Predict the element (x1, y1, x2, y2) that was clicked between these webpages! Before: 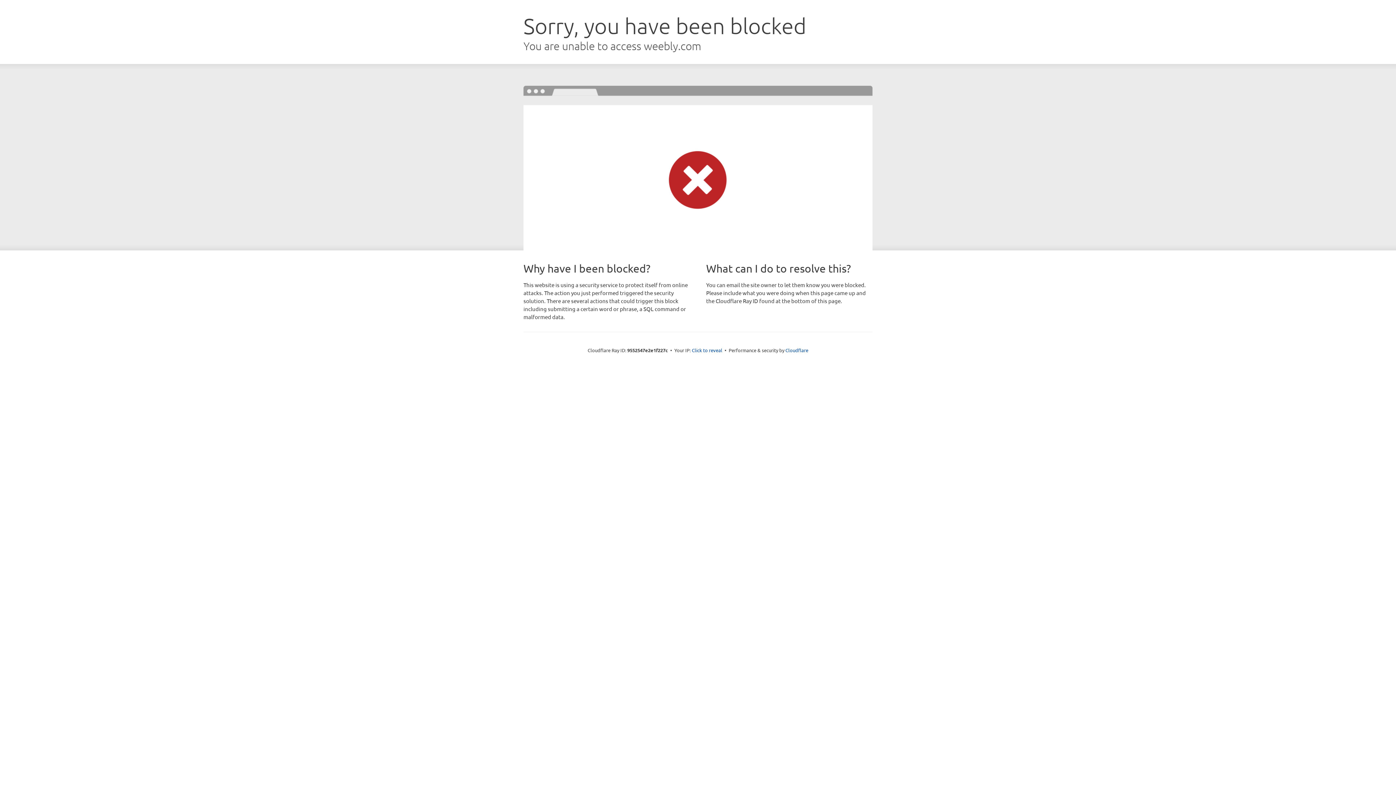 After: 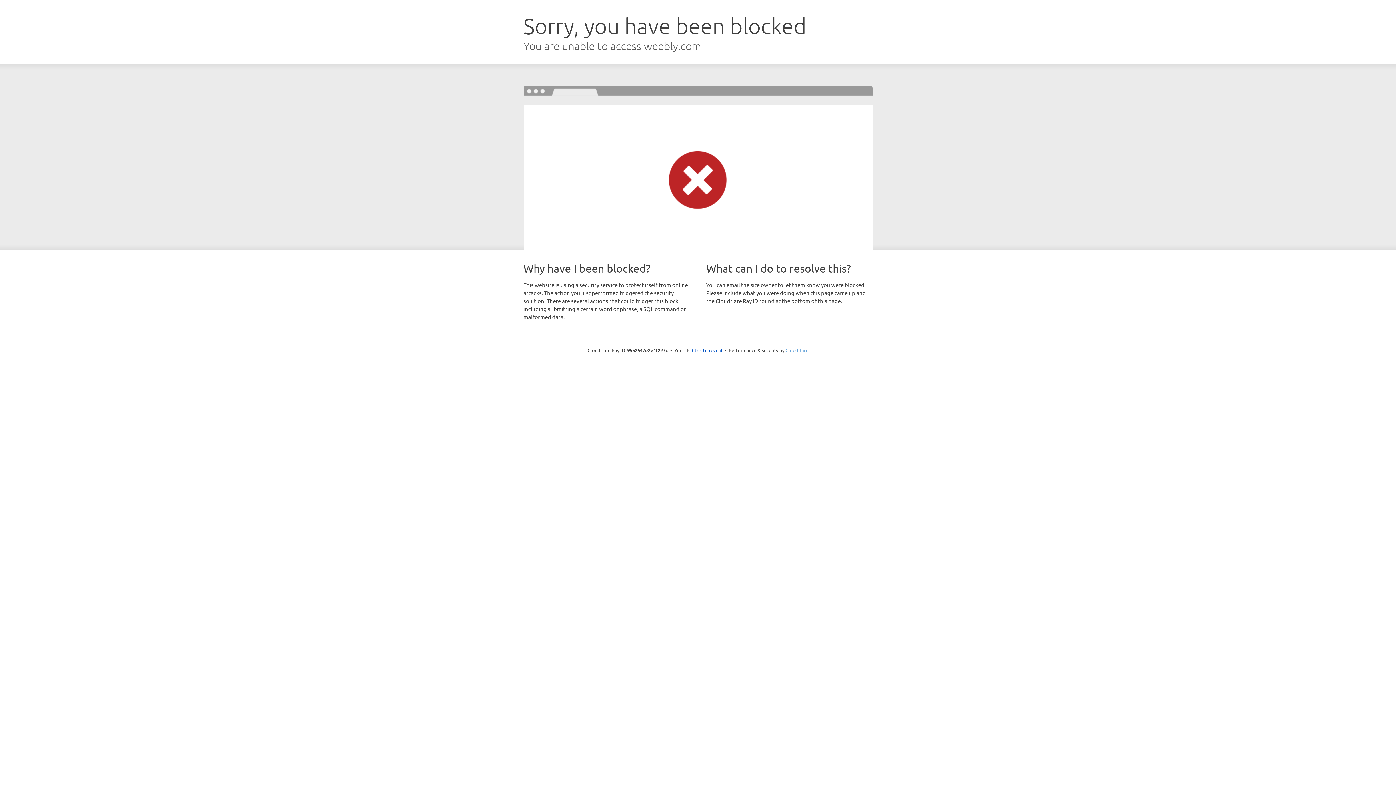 Action: label: Cloudflare bbox: (785, 347, 808, 353)